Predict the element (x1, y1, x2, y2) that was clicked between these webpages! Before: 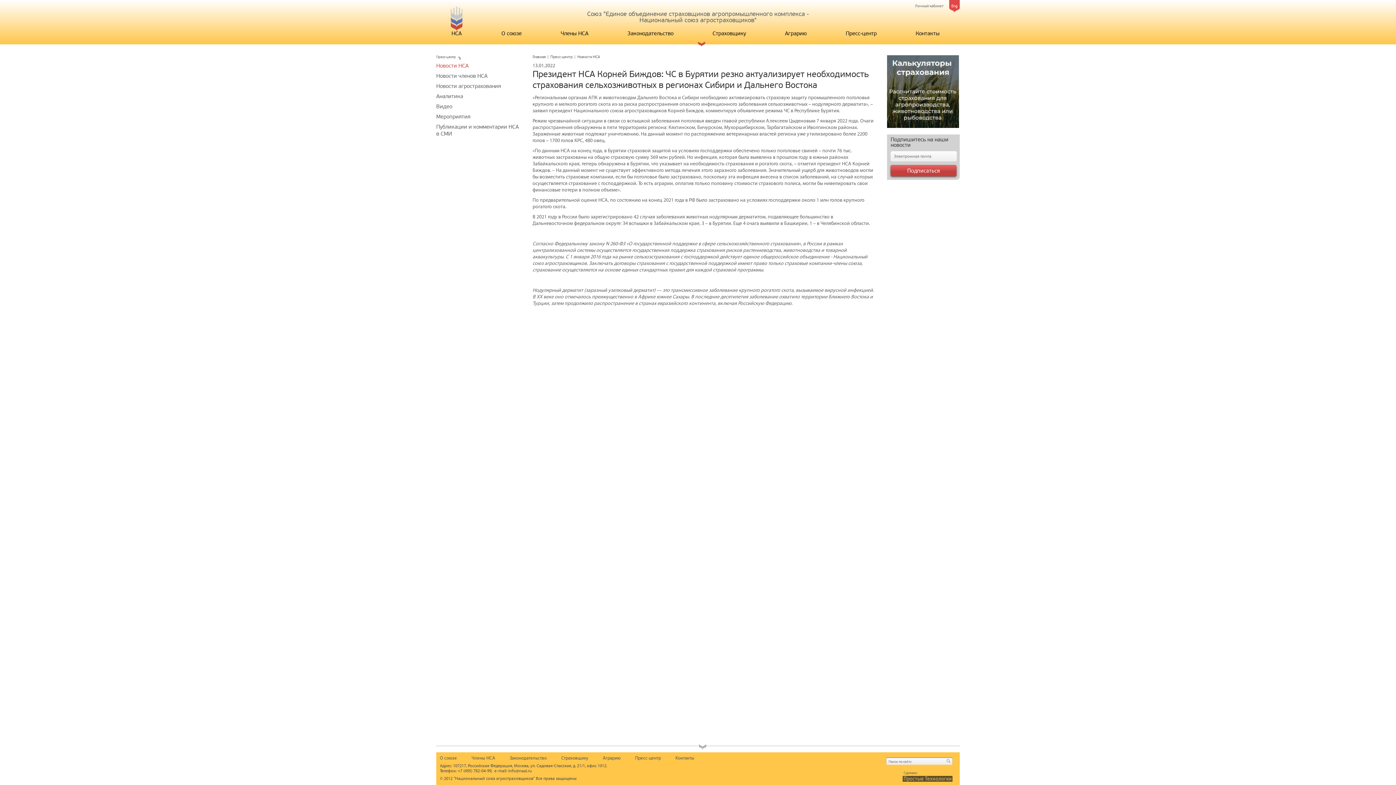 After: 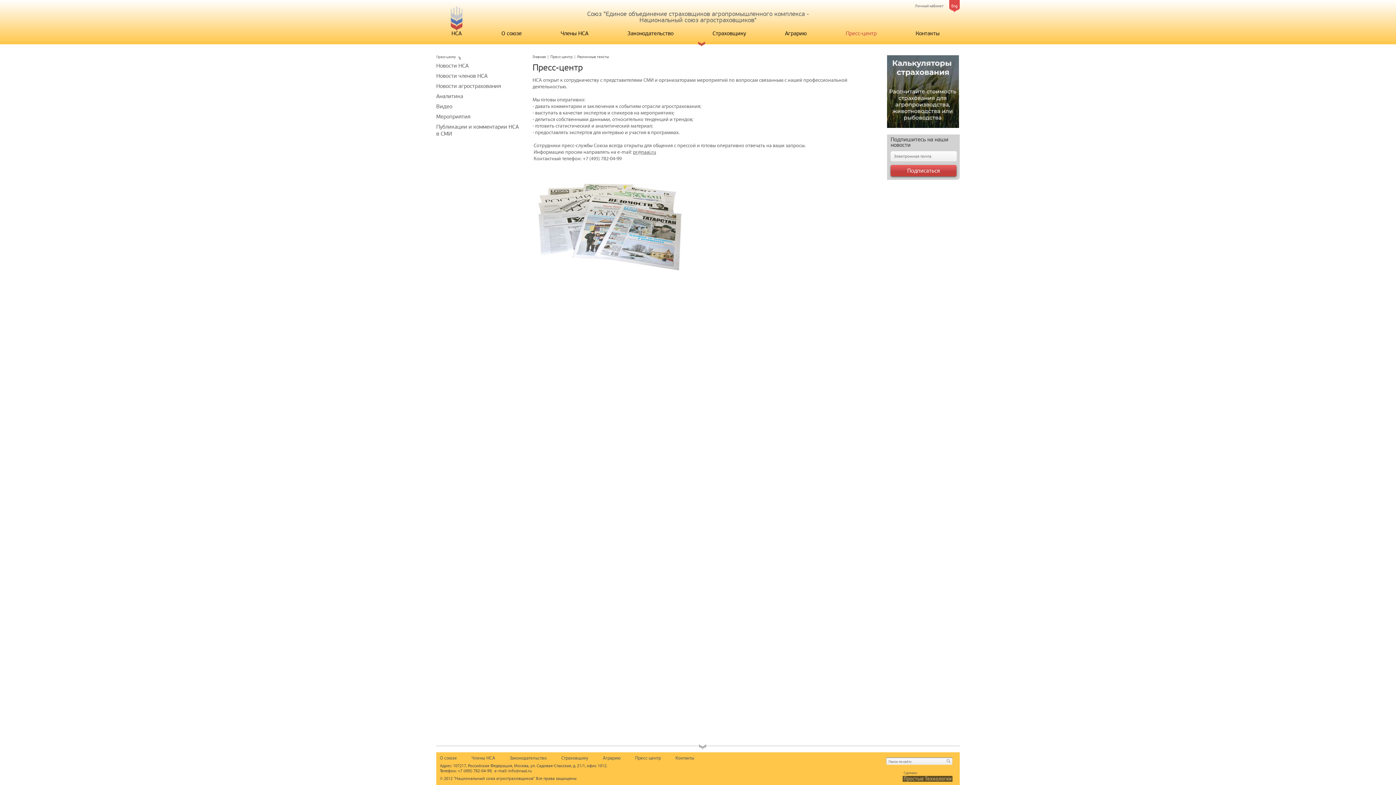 Action: label: Пресс-центр bbox: (635, 755, 661, 761)